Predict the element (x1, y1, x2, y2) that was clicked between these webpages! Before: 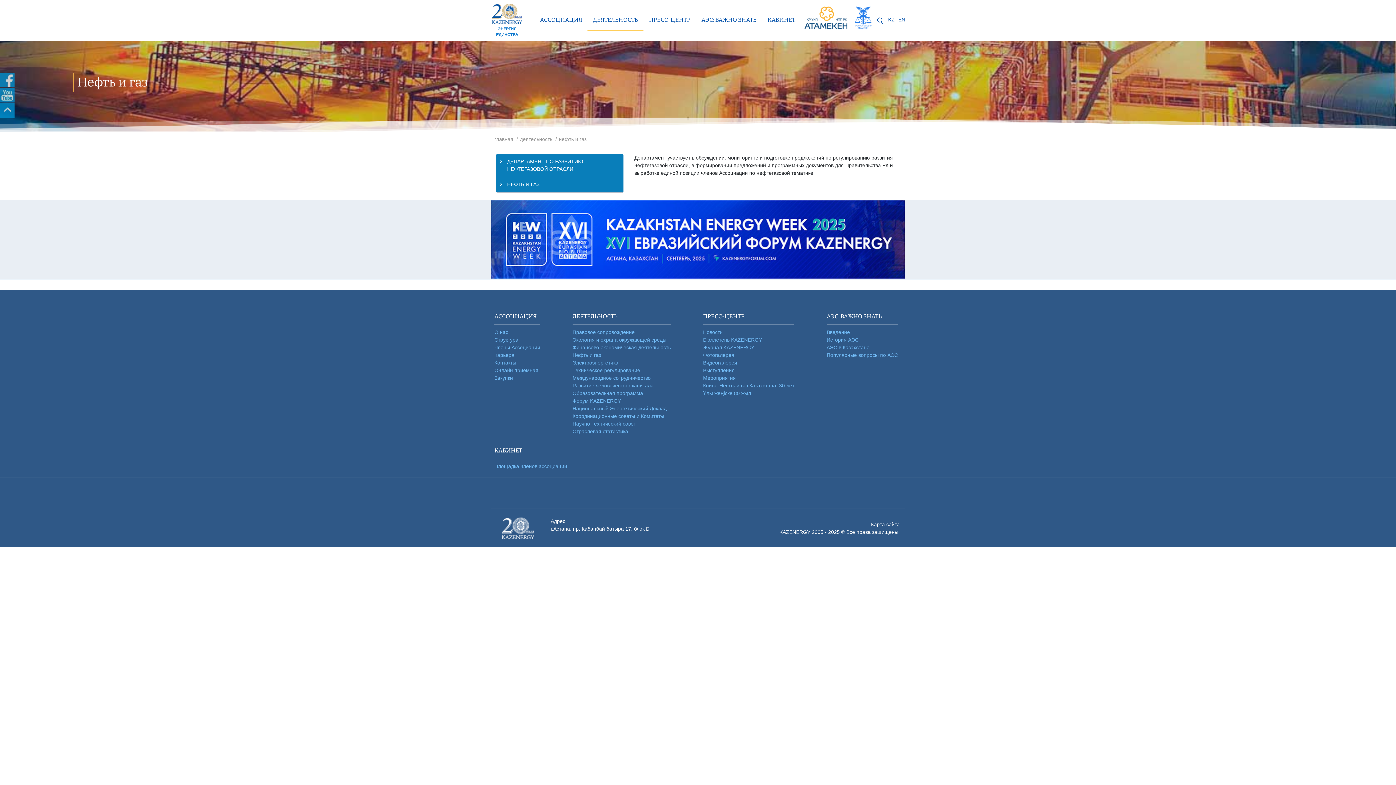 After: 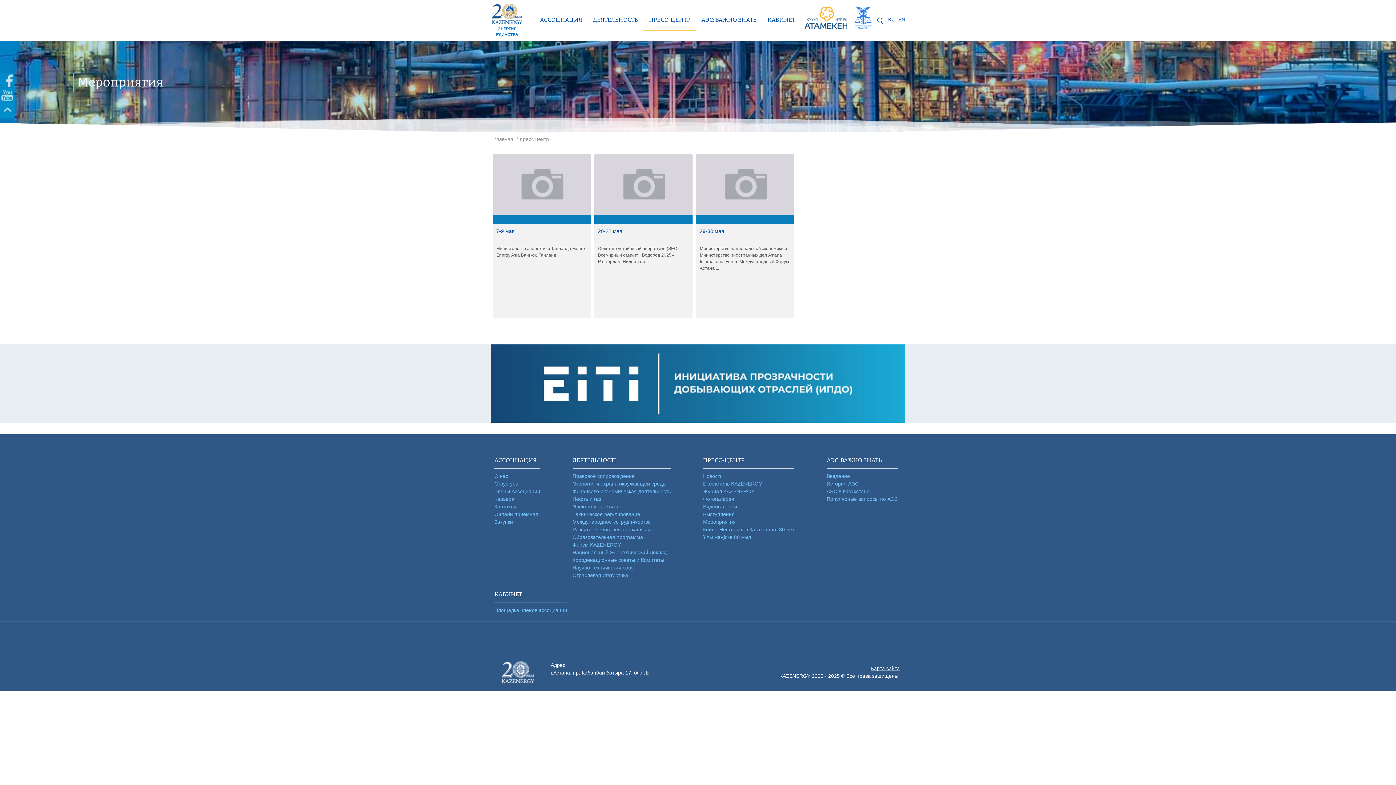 Action: bbox: (703, 375, 736, 380) label: Мероприятия